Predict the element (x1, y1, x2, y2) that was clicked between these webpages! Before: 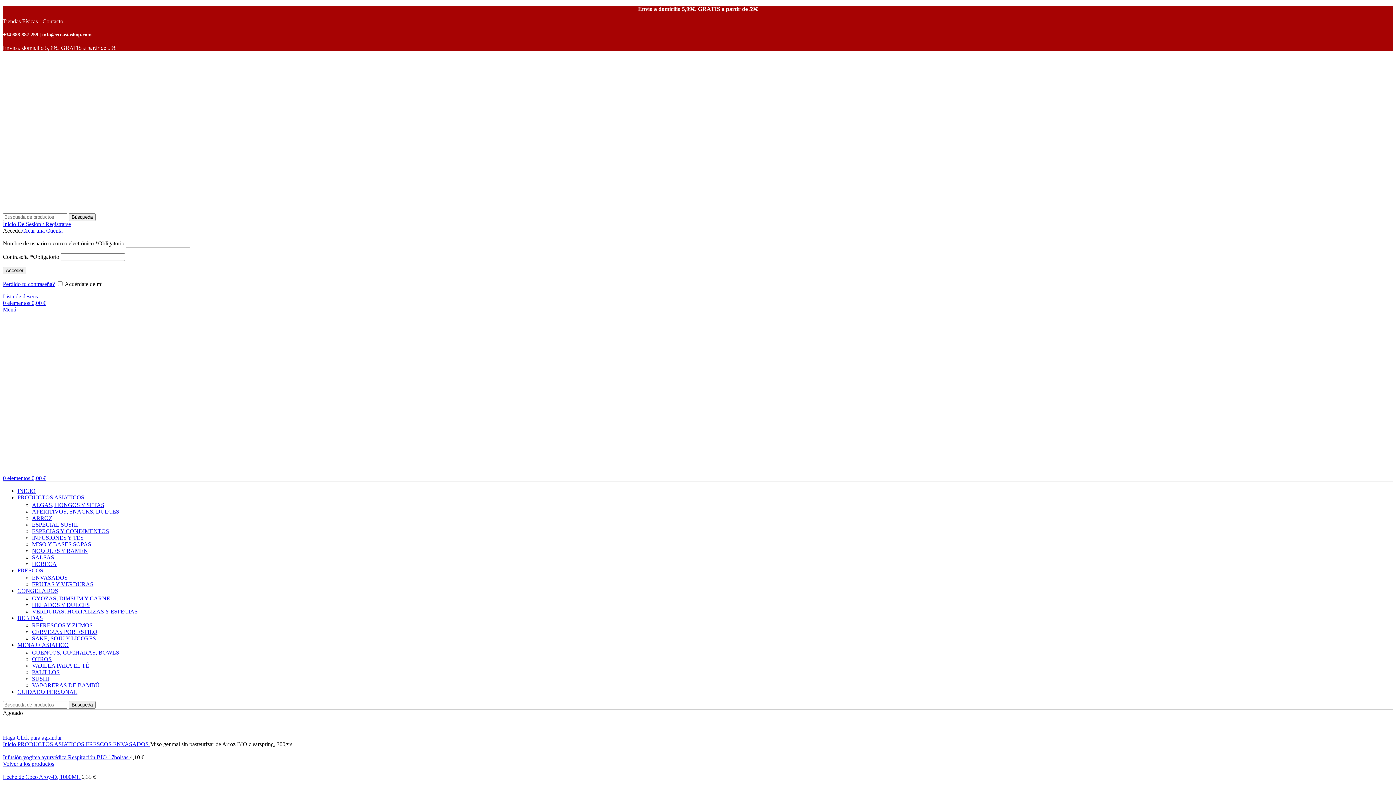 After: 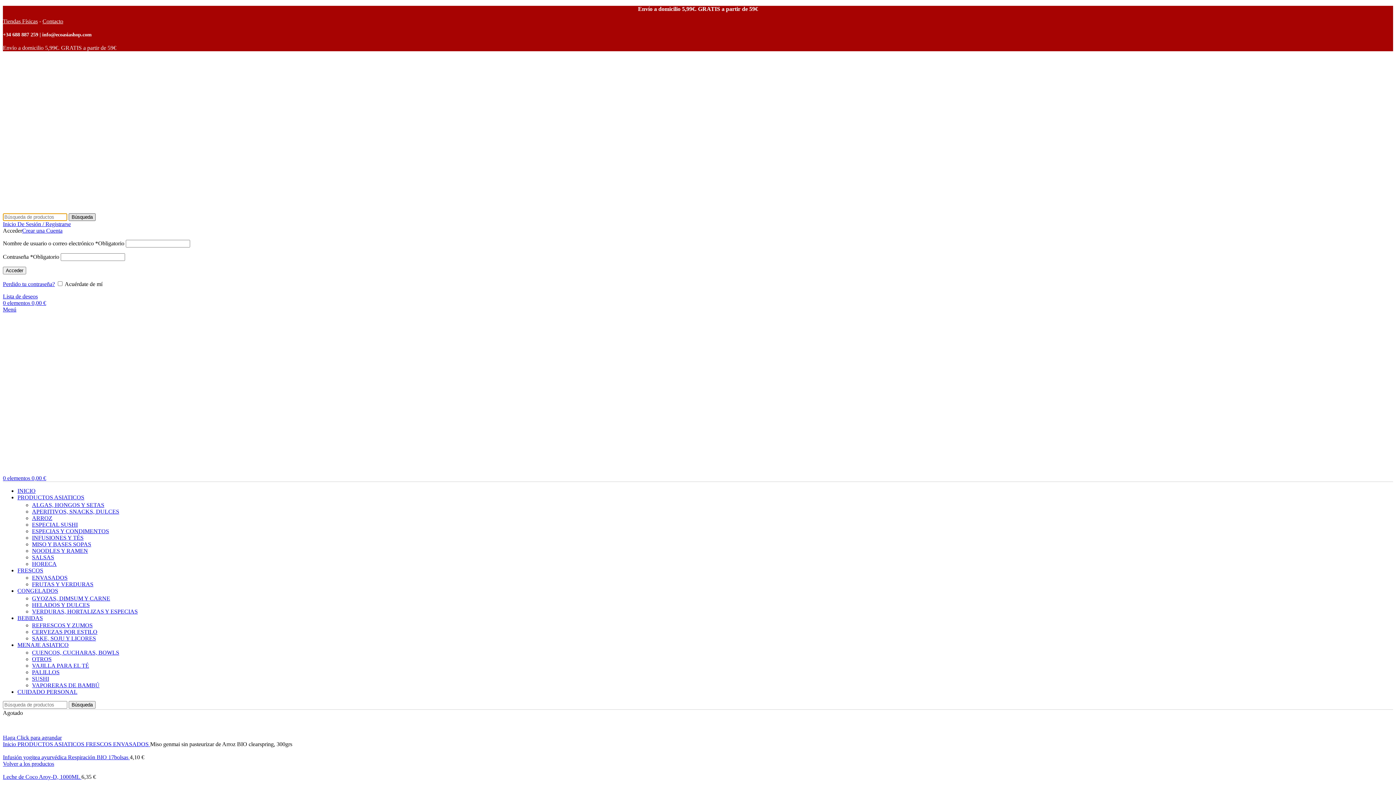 Action: label: Búsqueda bbox: (68, 213, 95, 221)